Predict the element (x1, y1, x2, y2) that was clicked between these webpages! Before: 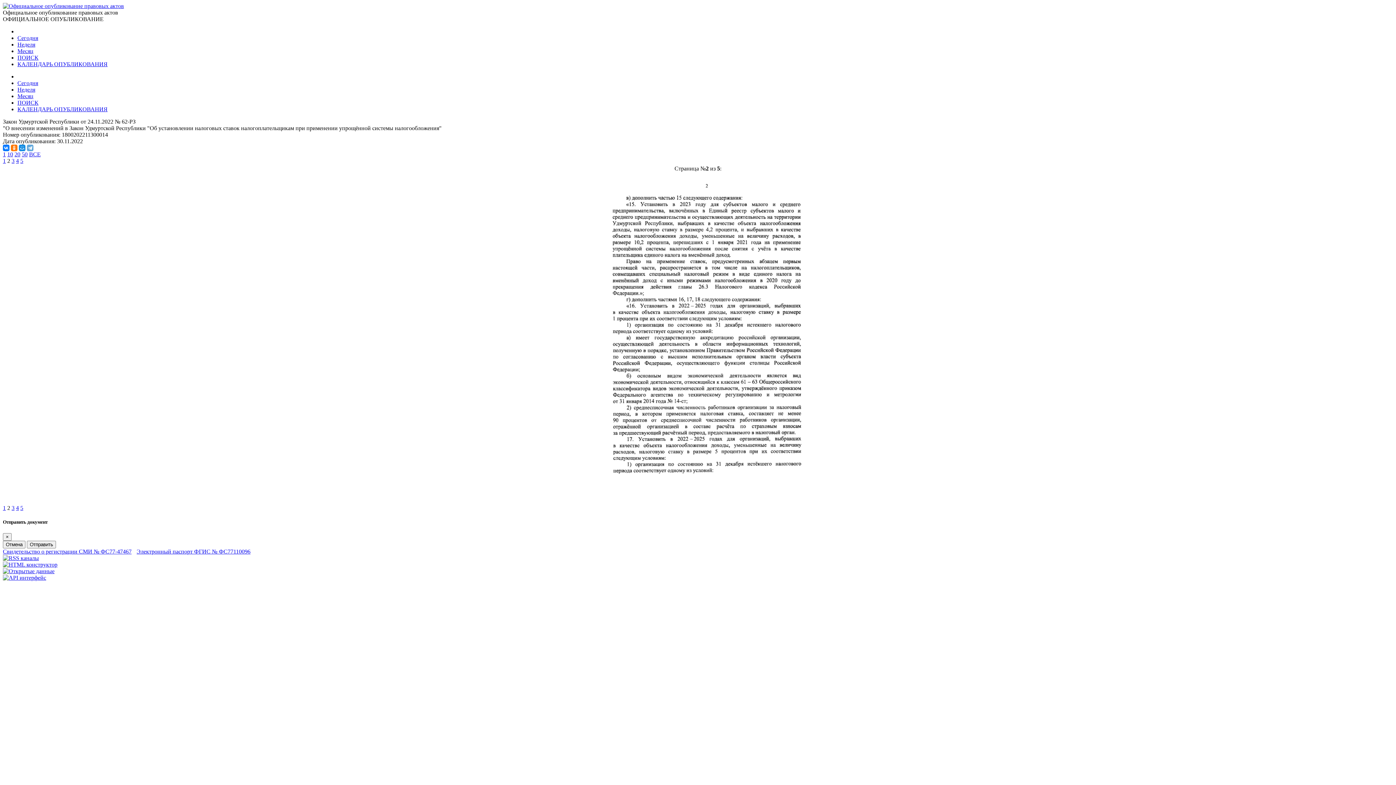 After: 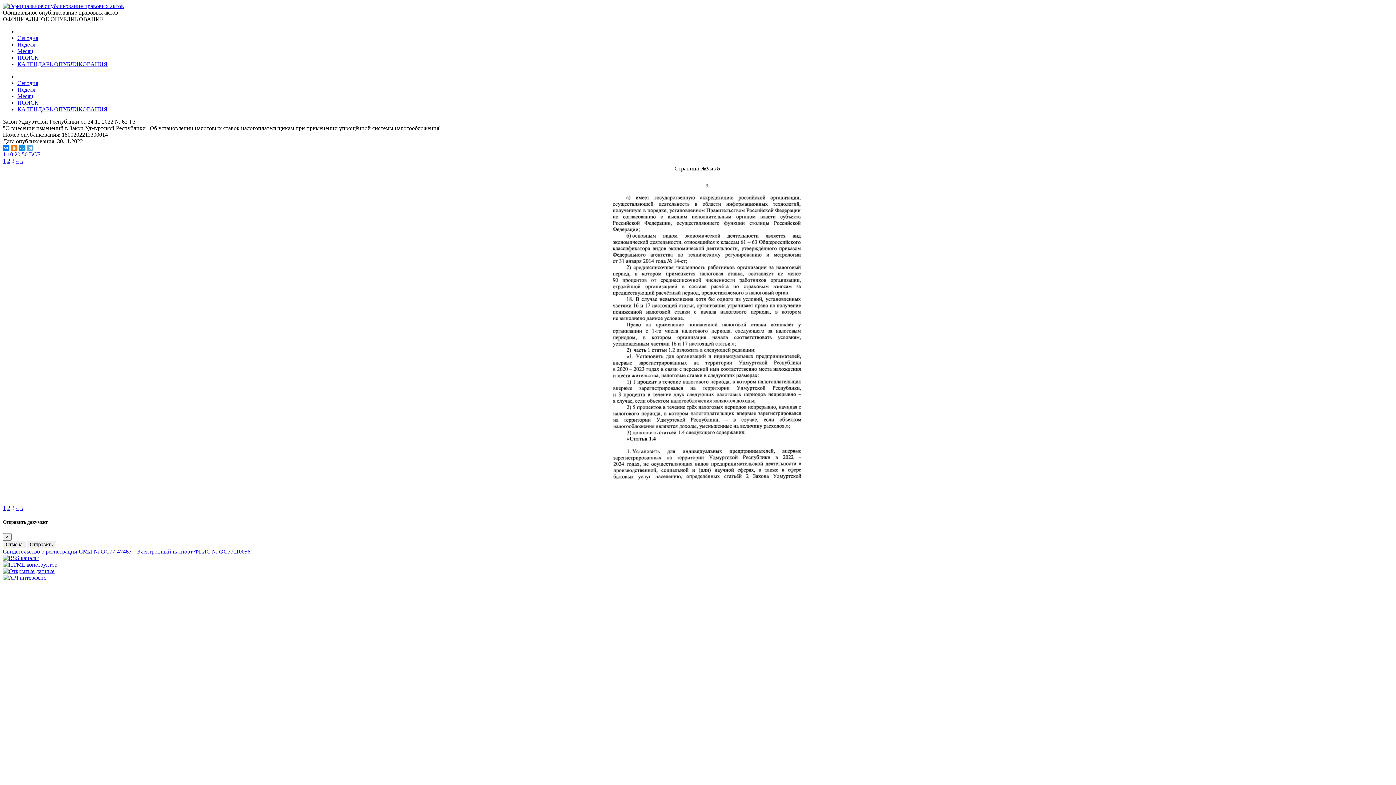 Action: label: 3 bbox: (11, 505, 14, 511)